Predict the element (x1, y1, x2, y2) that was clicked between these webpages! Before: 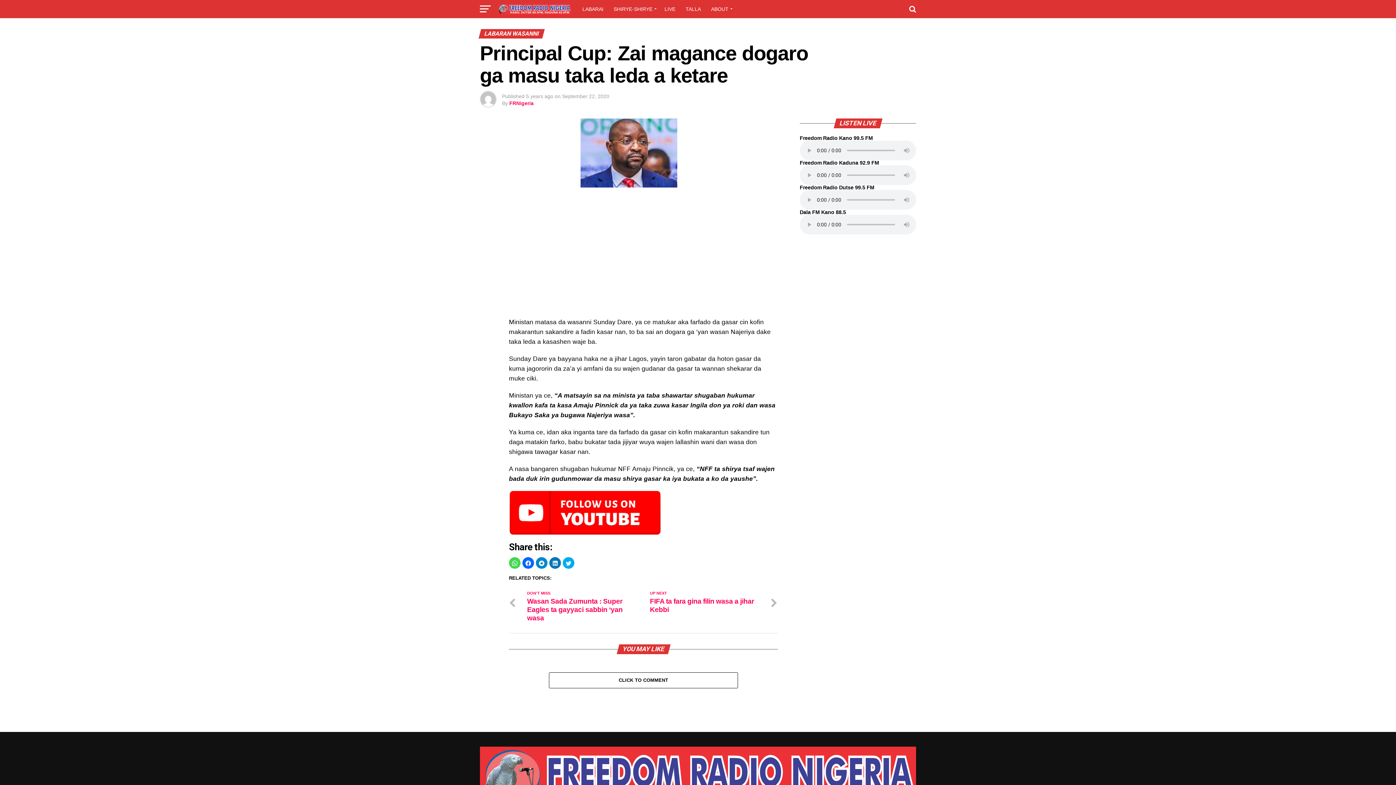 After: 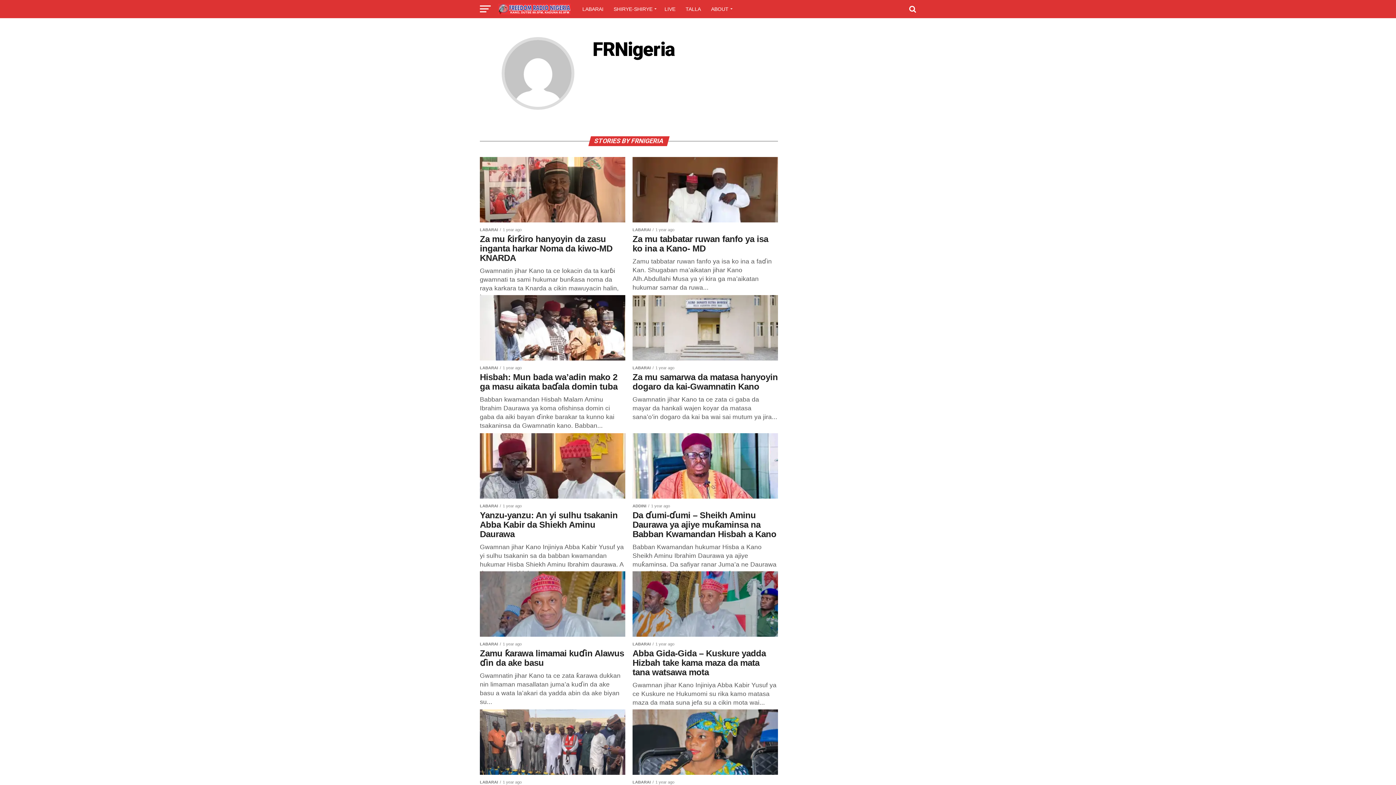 Action: label: FRNigeria bbox: (509, 100, 533, 106)